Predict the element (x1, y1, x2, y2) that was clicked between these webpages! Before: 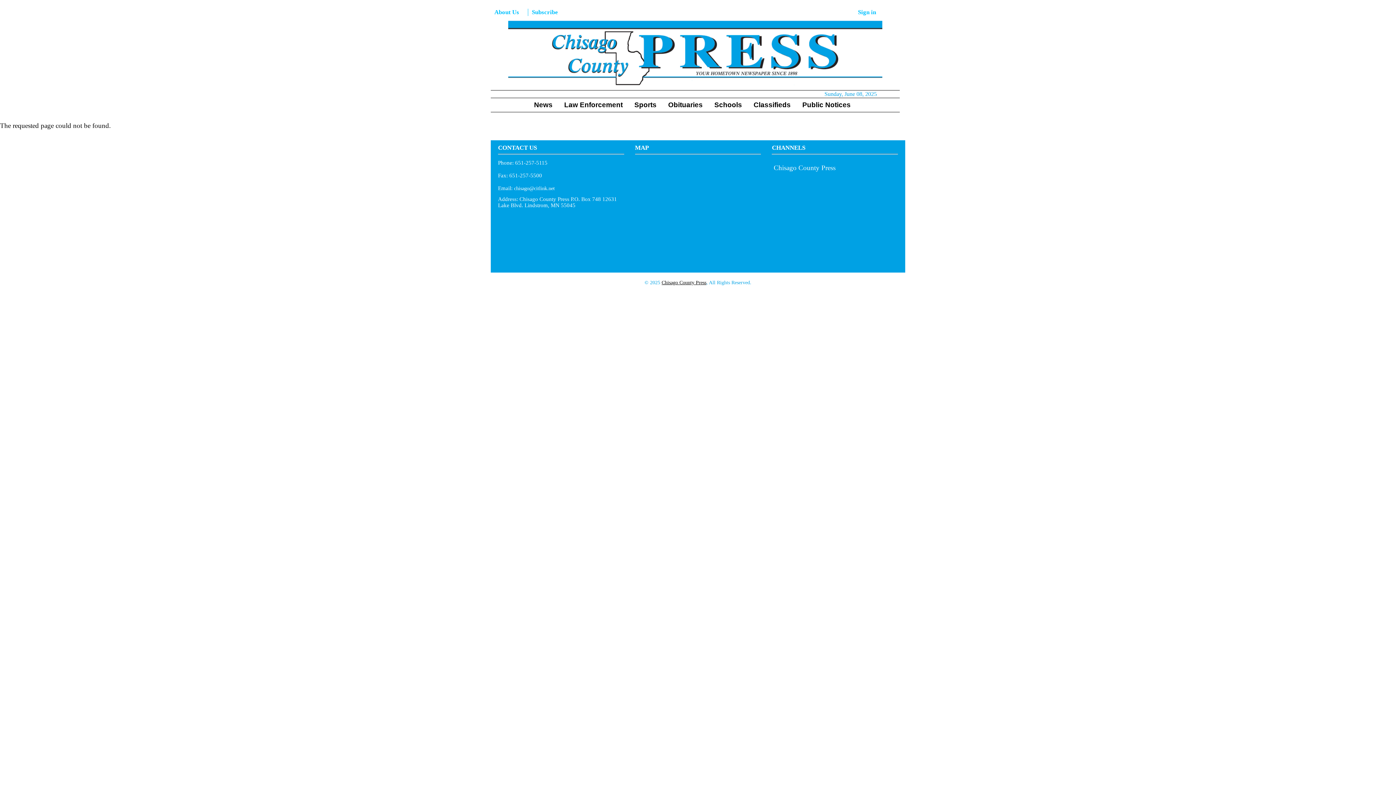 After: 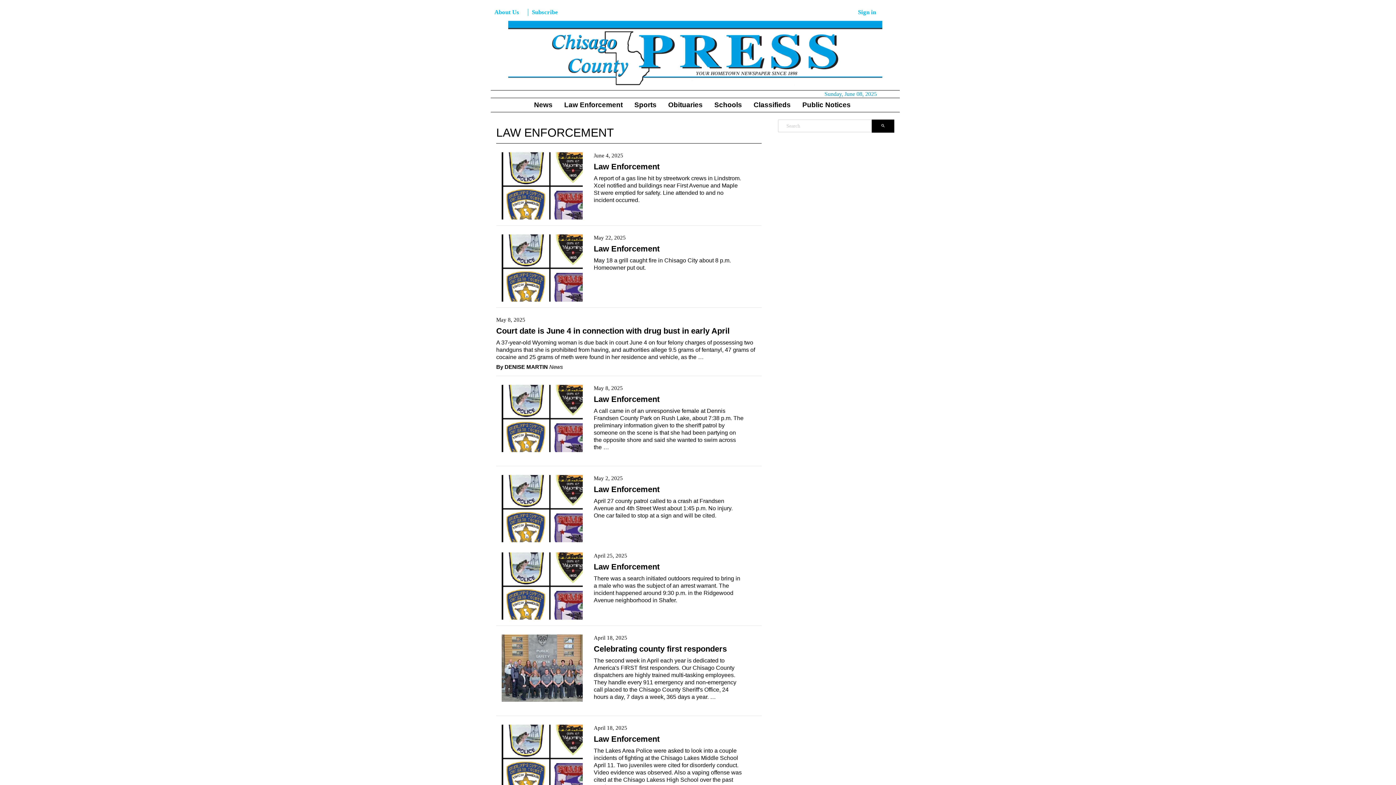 Action: label: Law Enforcement bbox: (561, 98, 631, 112)